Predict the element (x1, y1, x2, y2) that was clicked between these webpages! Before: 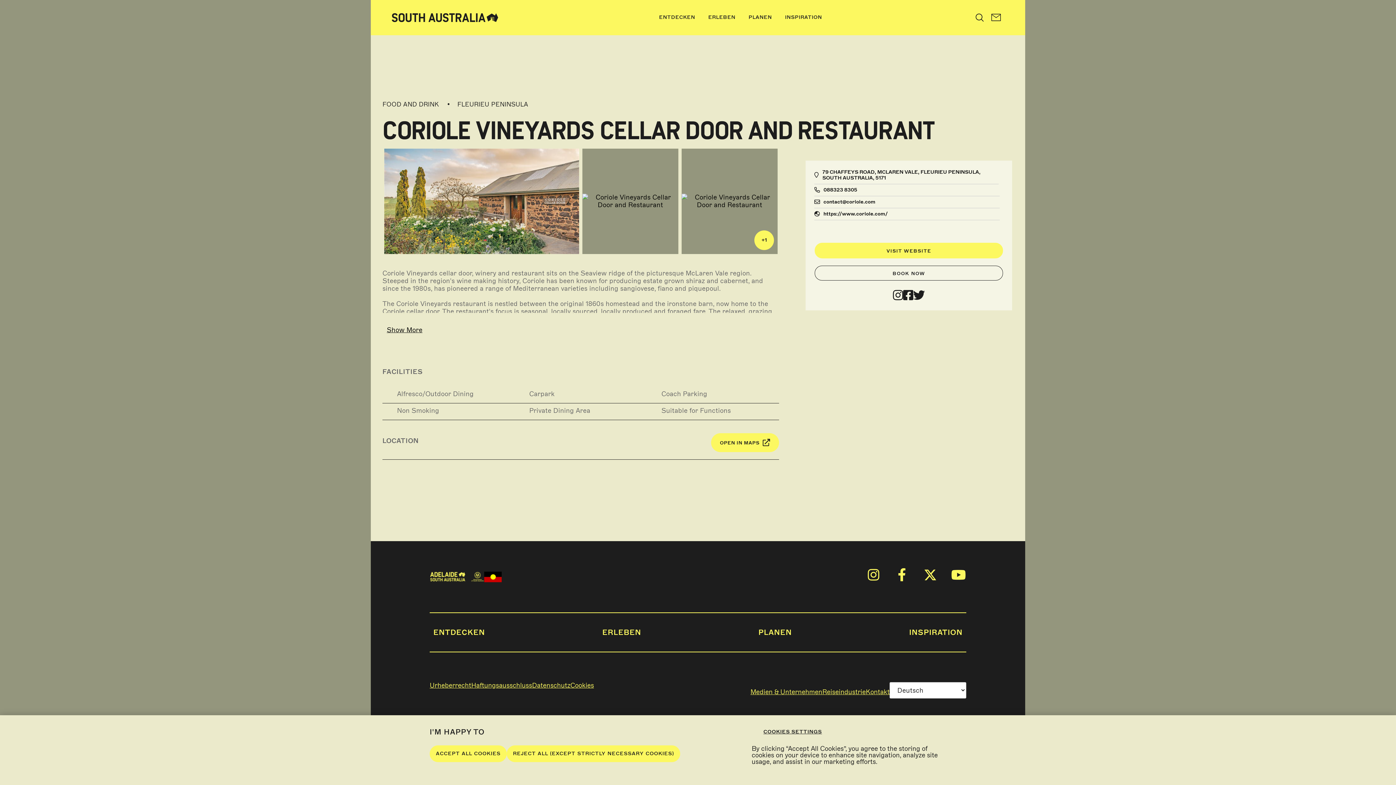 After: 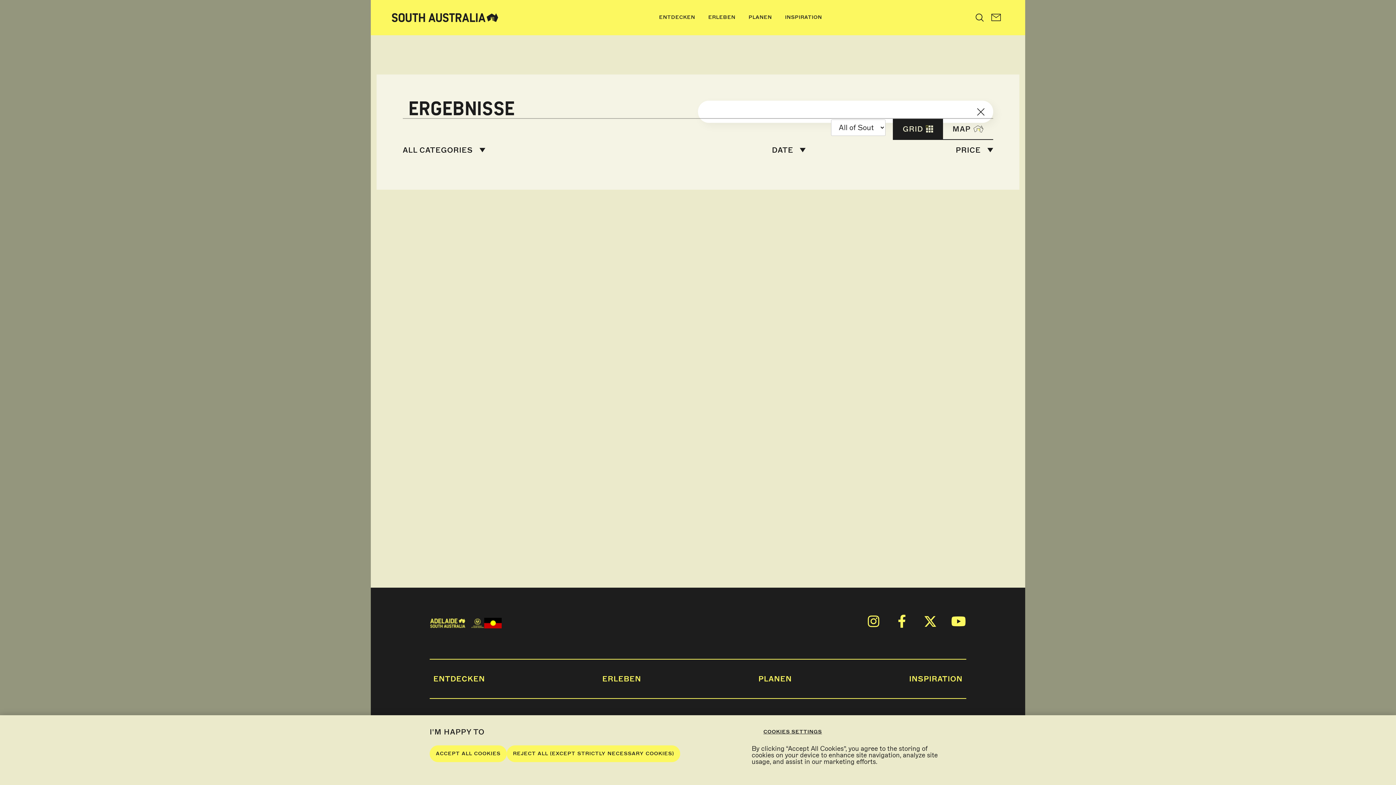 Action: label: Search site bbox: (973, 9, 986, 25)